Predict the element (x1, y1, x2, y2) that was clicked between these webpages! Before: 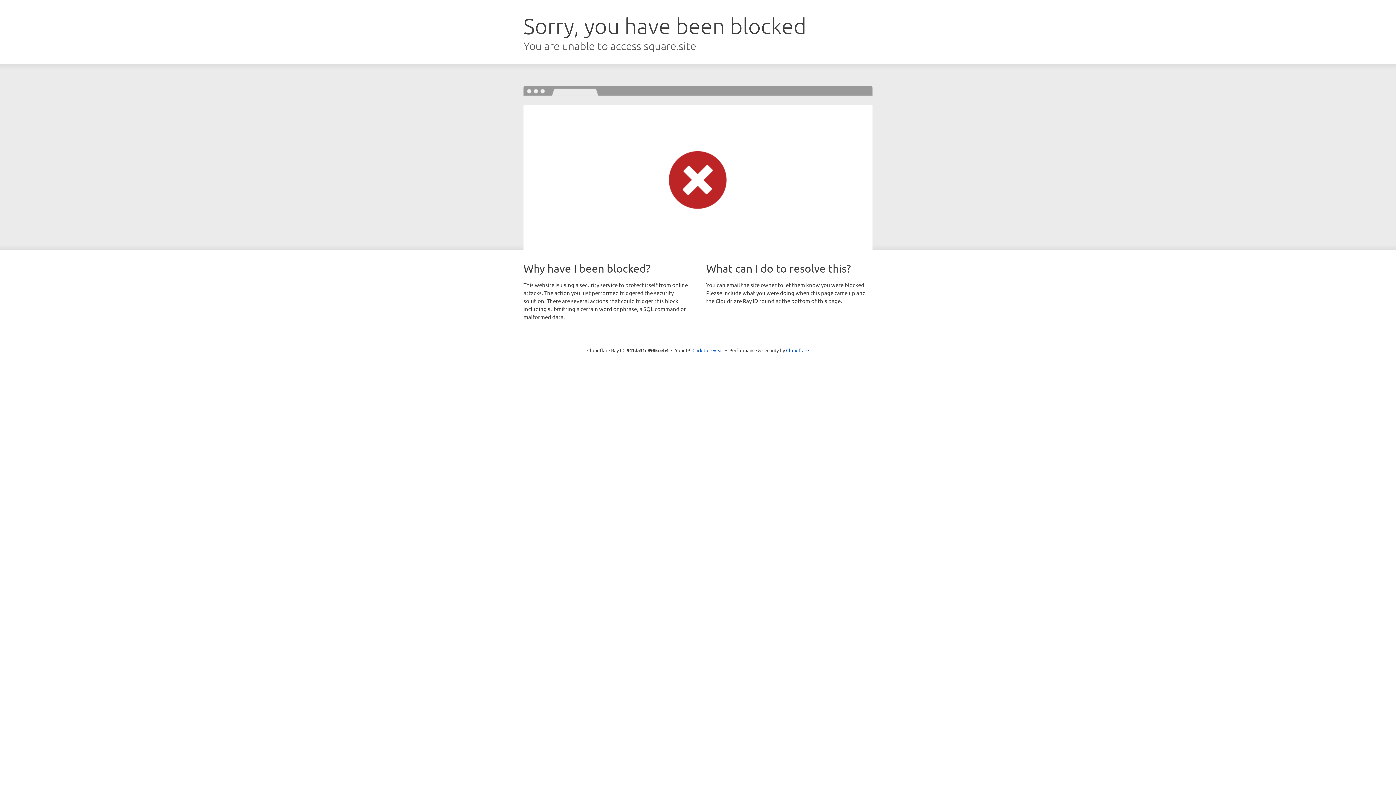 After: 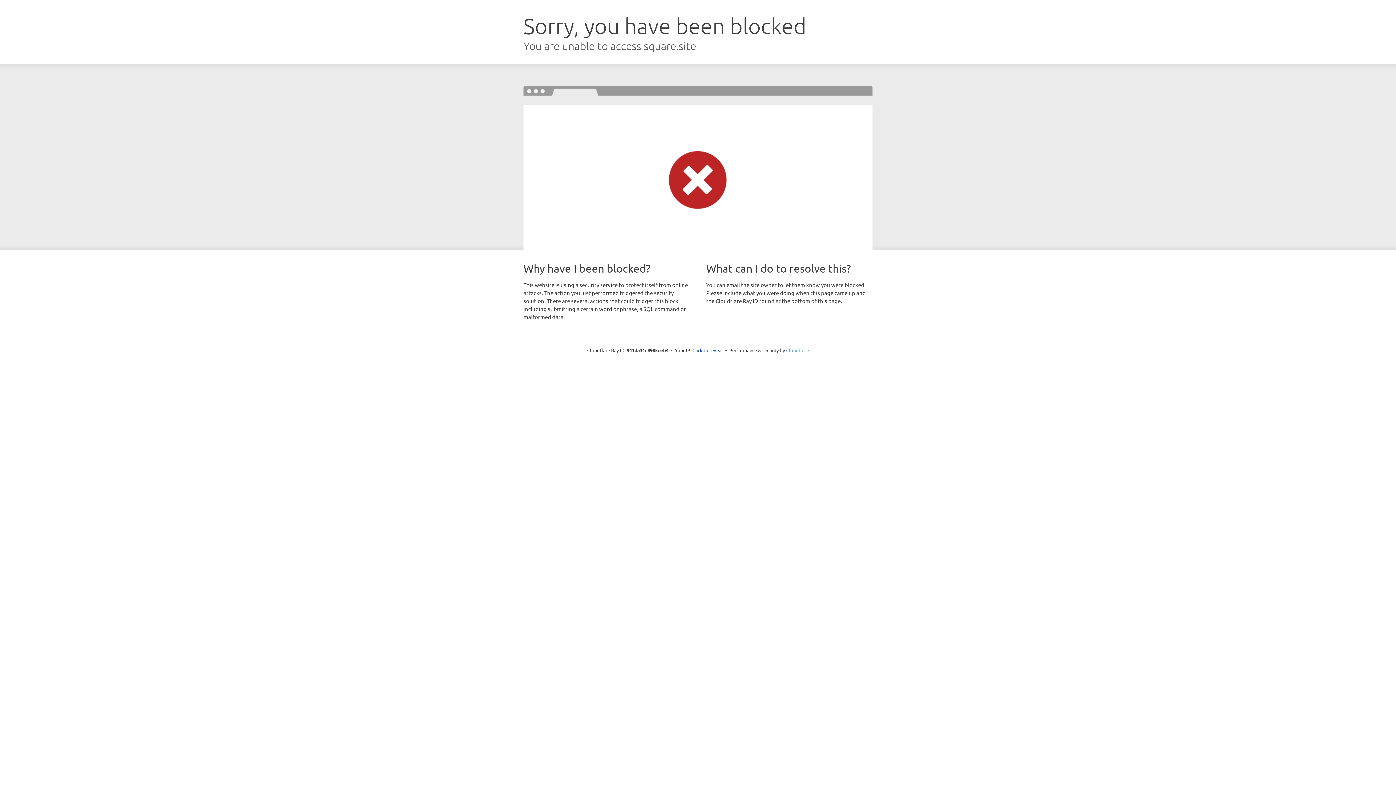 Action: label: Cloudflare bbox: (786, 347, 809, 353)